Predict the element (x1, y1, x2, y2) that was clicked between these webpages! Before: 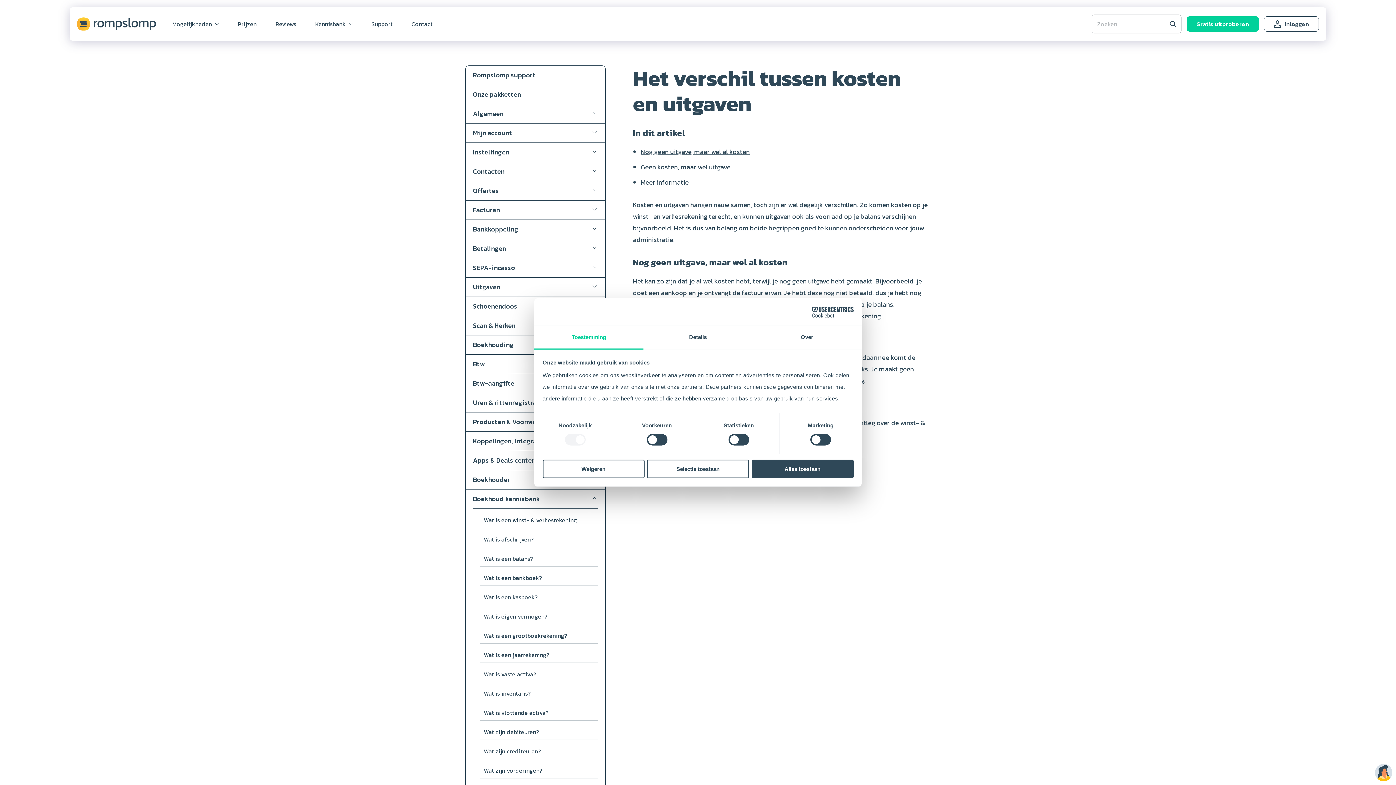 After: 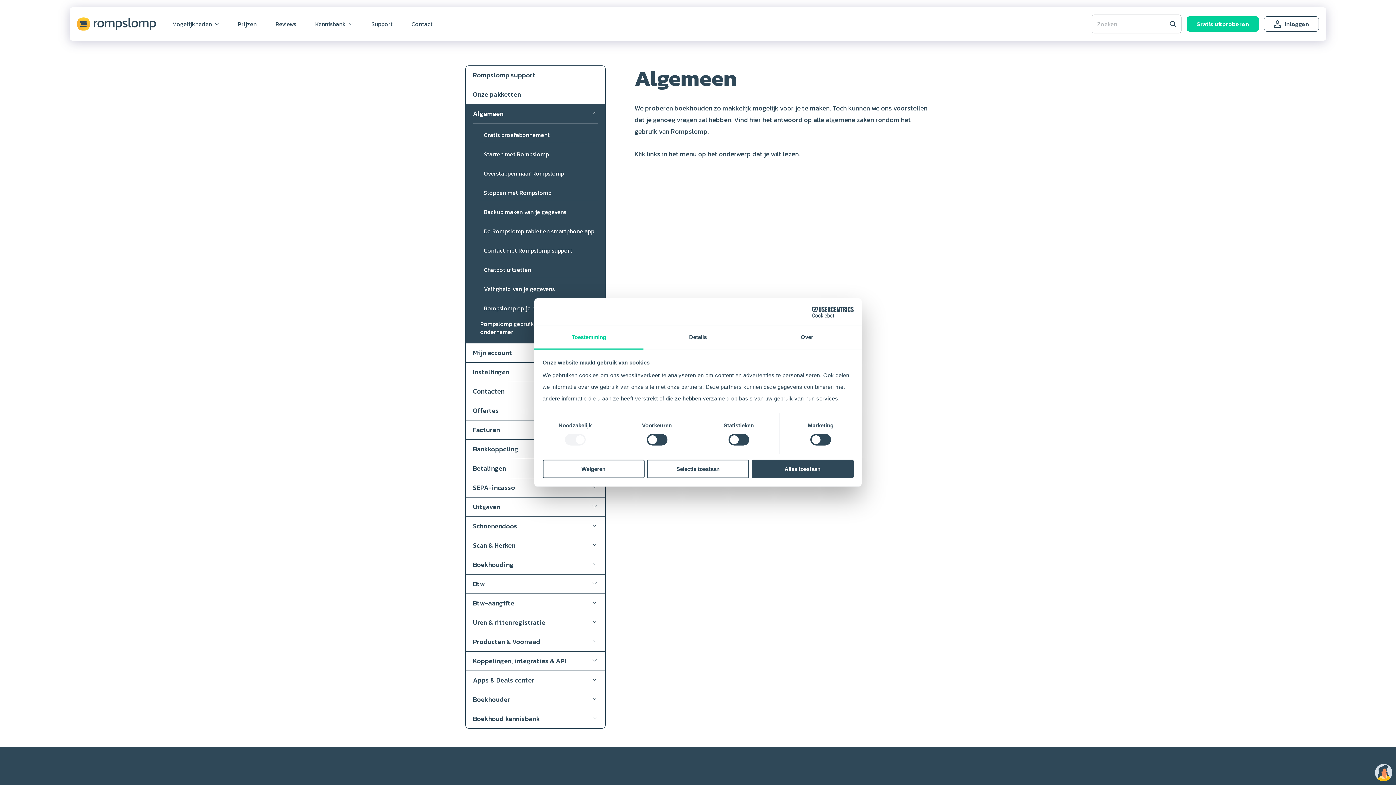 Action: label: Algemeen bbox: (473, 108, 503, 118)